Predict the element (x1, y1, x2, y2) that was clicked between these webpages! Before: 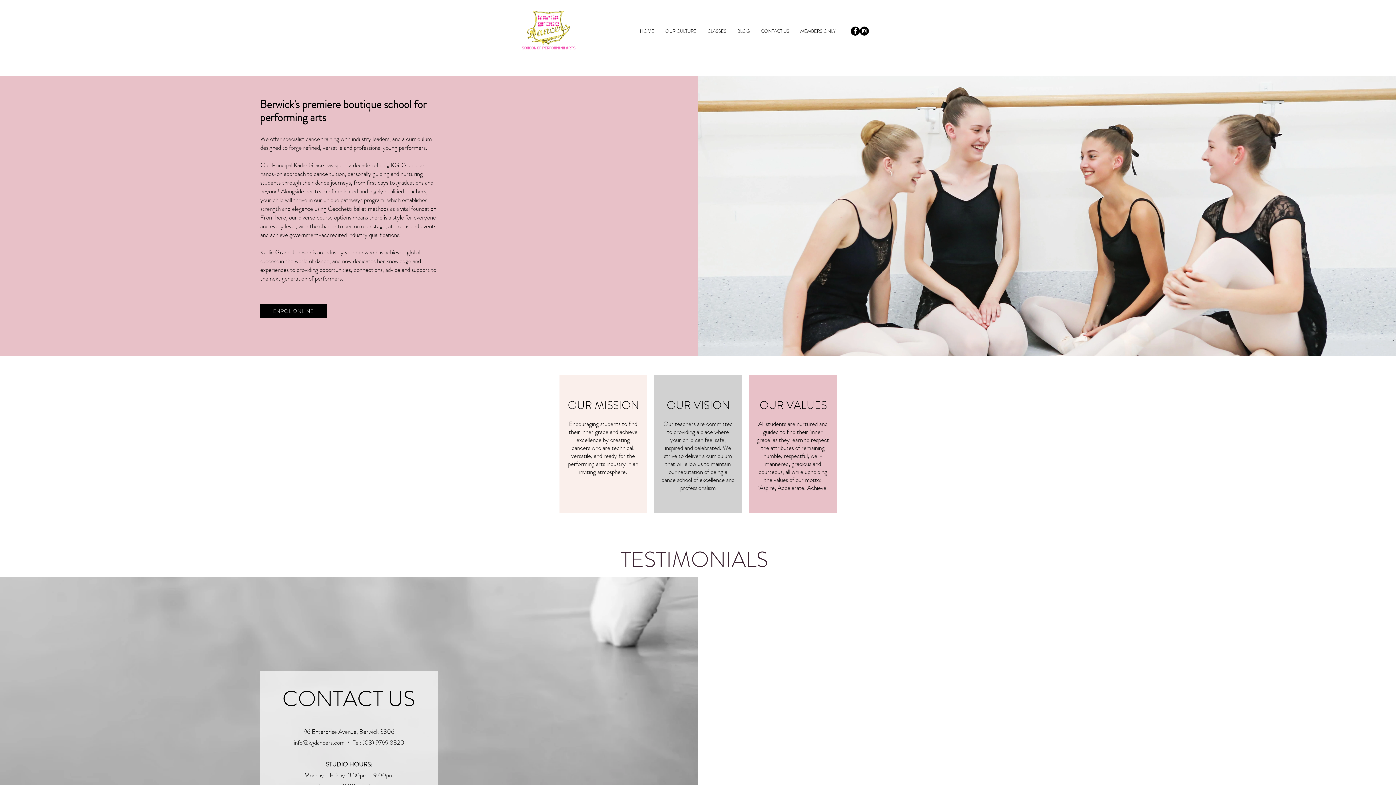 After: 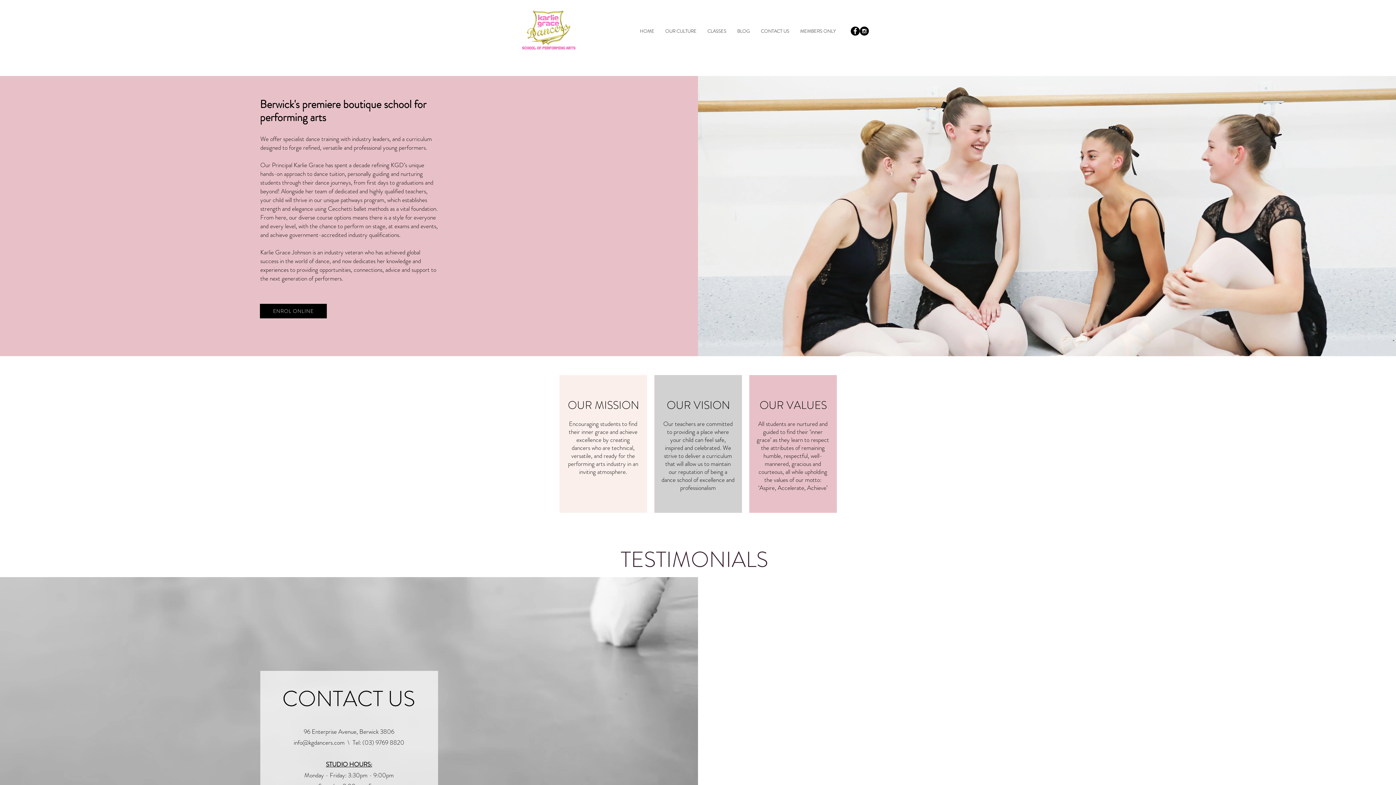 Action: bbox: (293, 738, 344, 747) label: info@kgdancers.com